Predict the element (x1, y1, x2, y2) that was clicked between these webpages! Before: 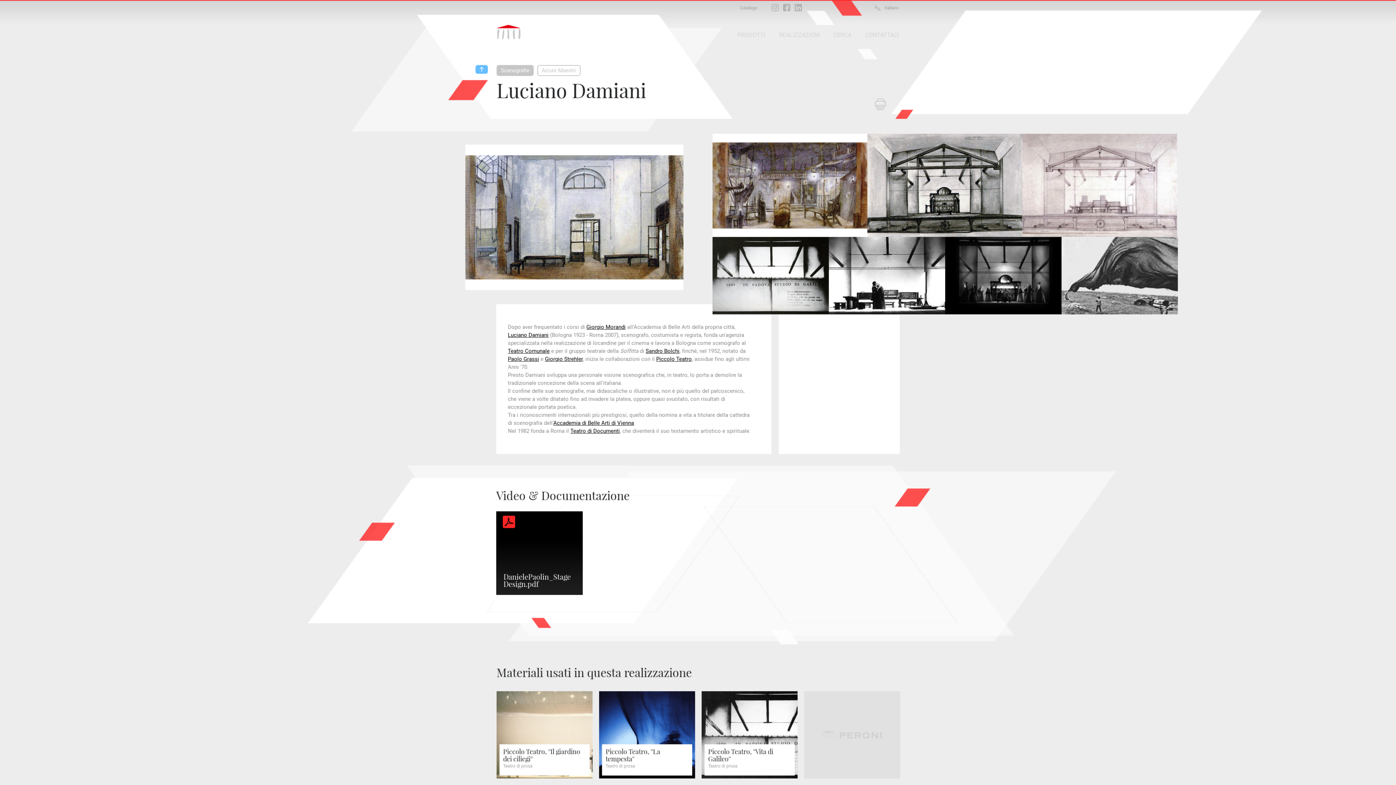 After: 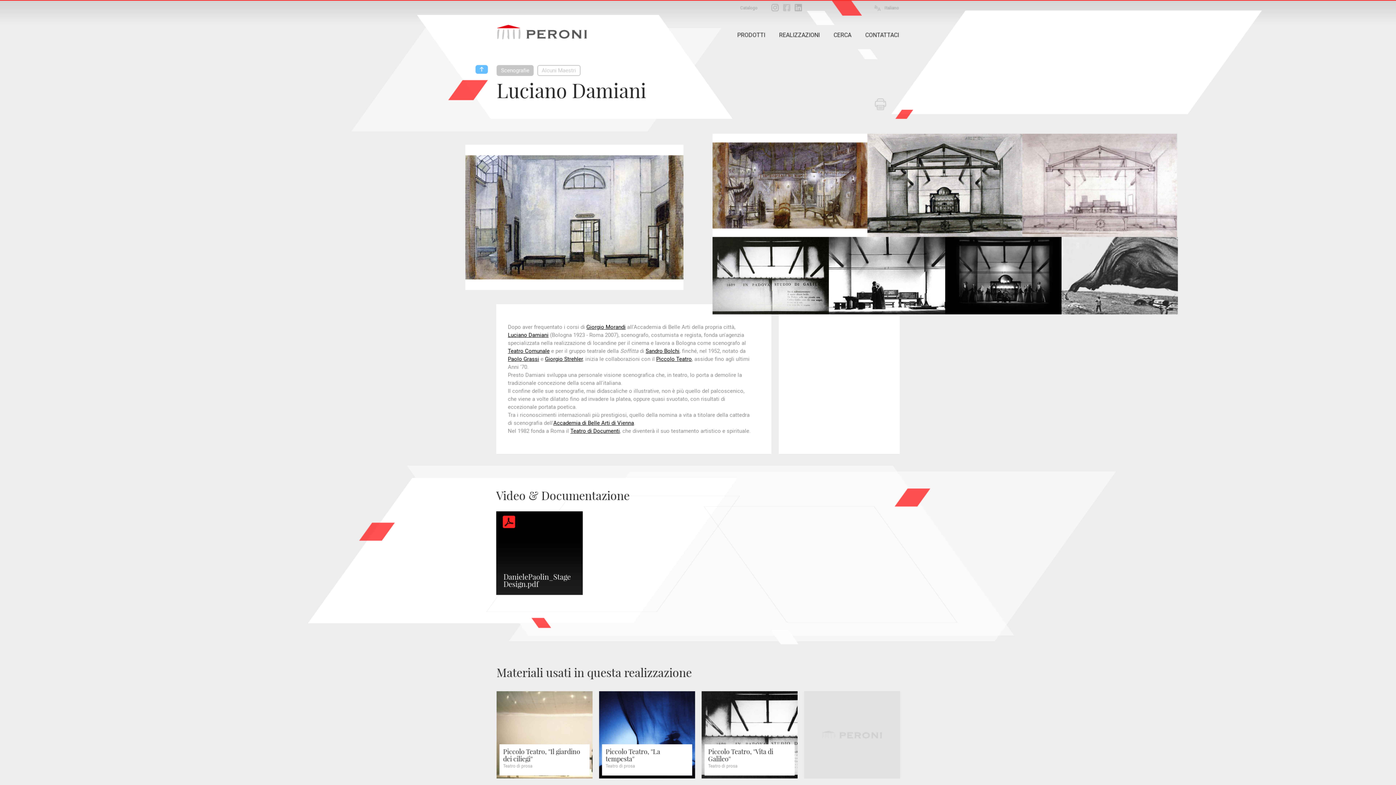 Action: bbox: (783, 4, 790, 11)